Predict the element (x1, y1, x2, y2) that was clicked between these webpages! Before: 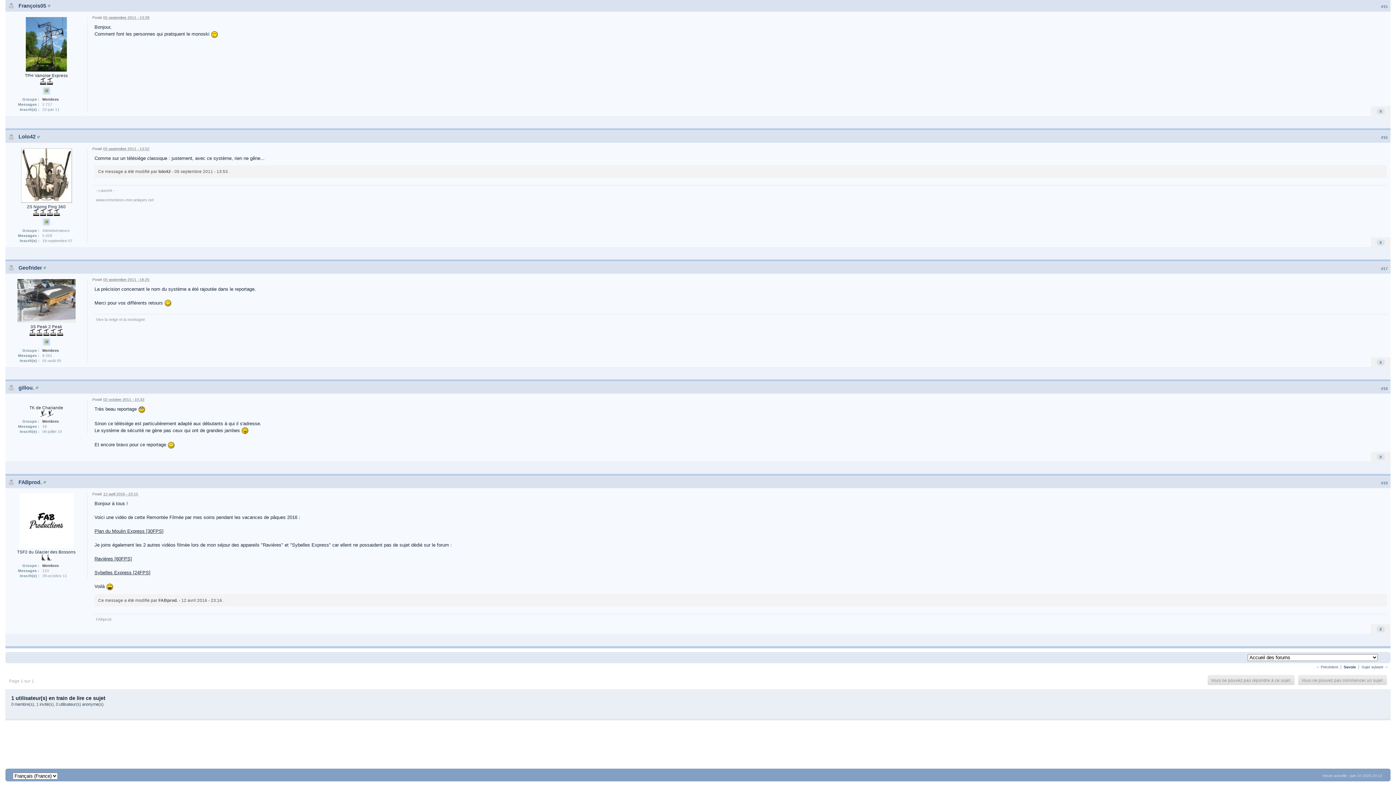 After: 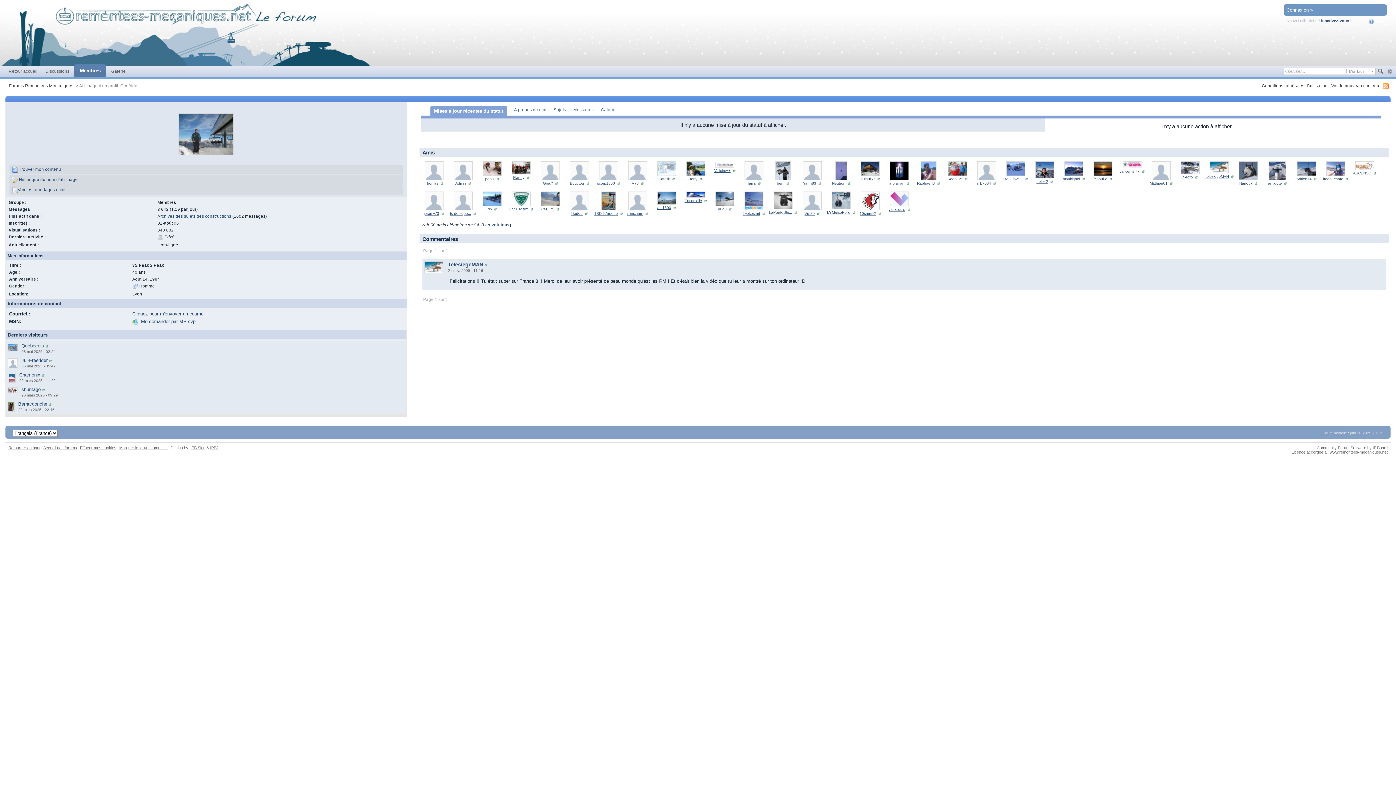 Action: label: Geofrider bbox: (18, 264, 41, 270)